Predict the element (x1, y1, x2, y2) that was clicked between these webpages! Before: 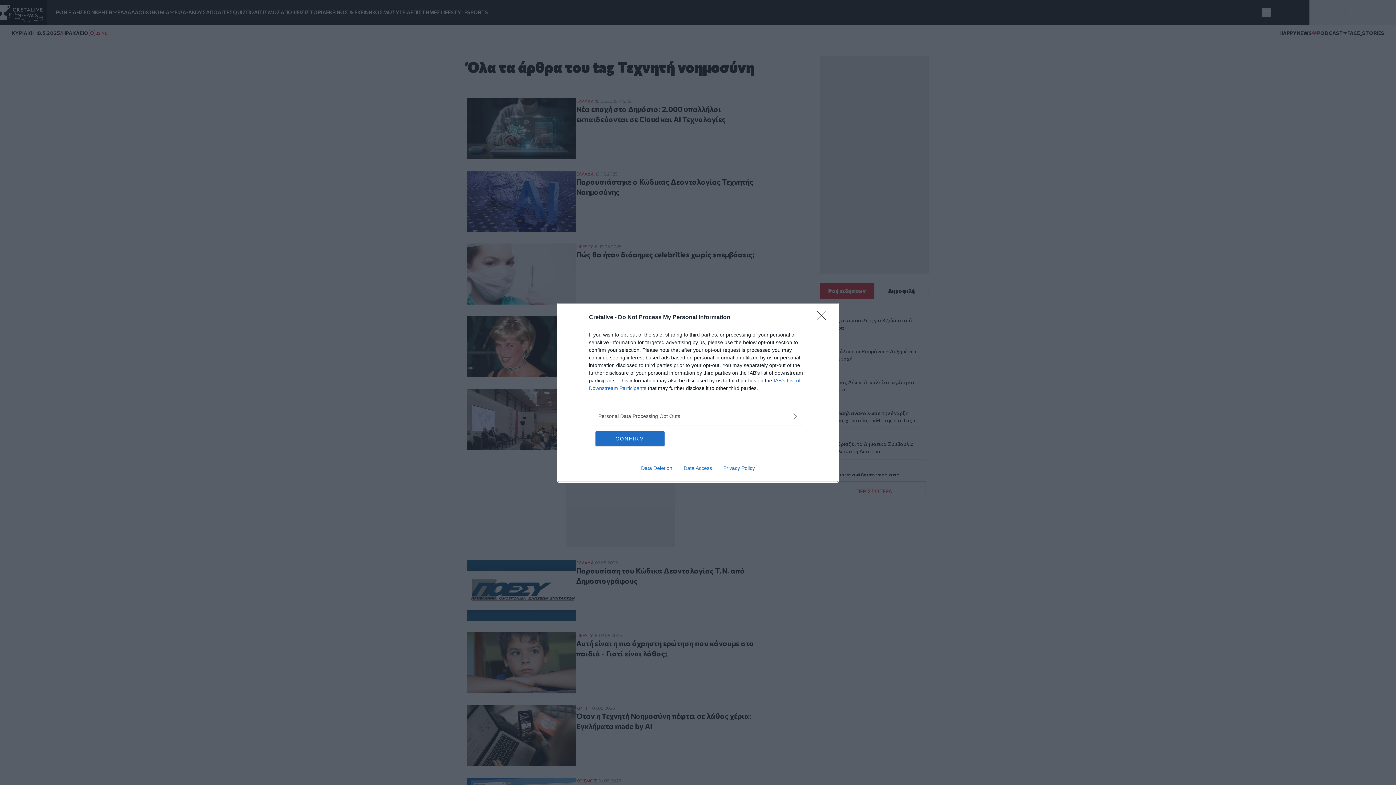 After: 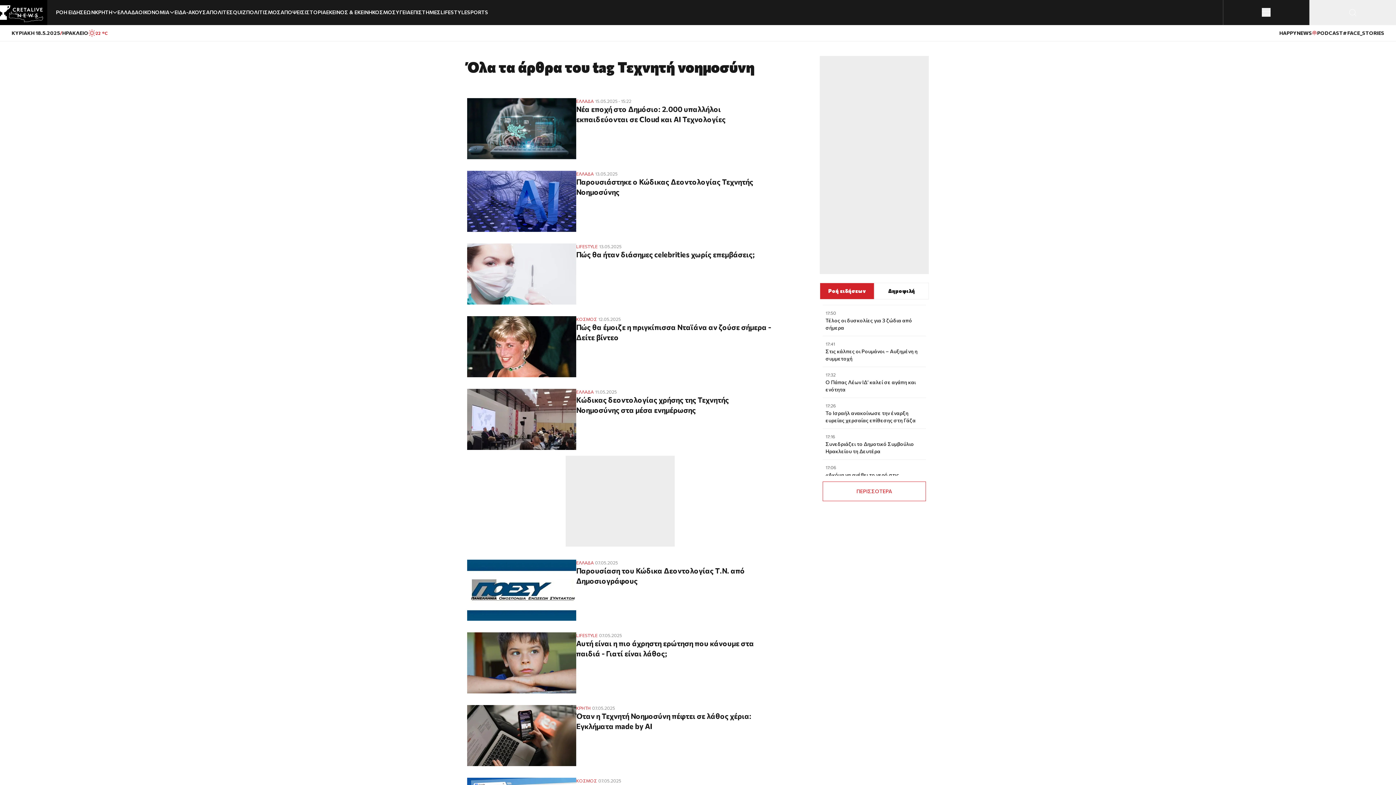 Action: bbox: (817, 310, 830, 324) label: Close